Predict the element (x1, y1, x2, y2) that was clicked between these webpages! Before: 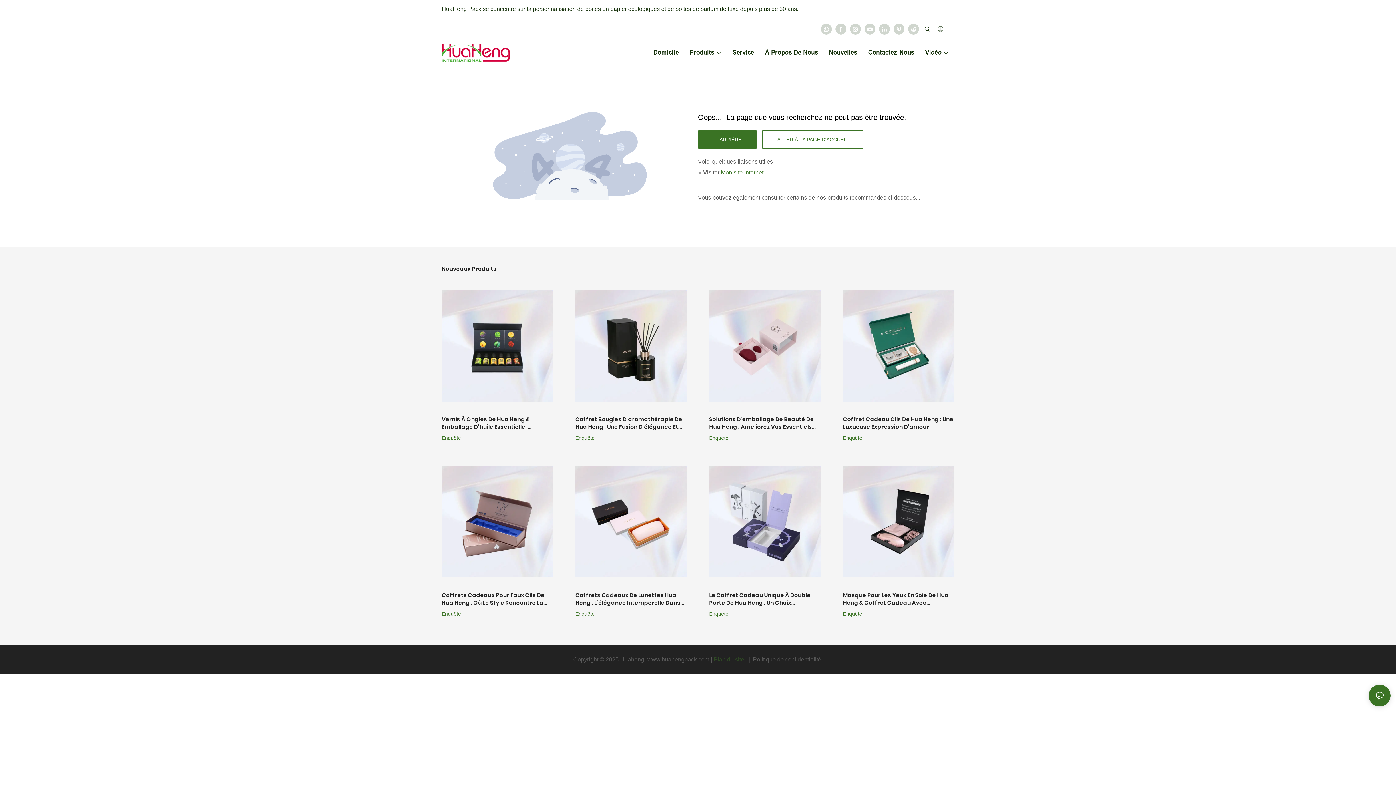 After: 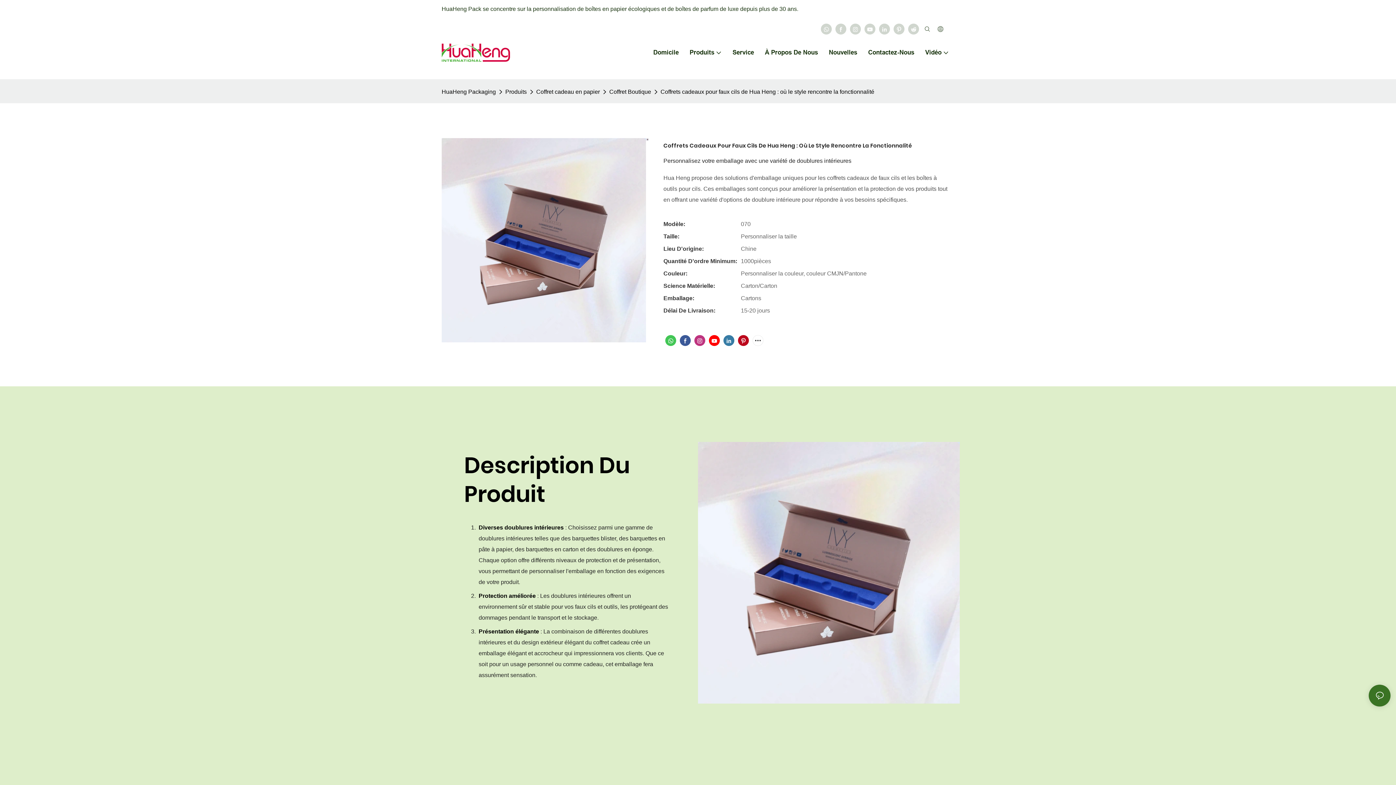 Action: bbox: (441, 466, 553, 577)